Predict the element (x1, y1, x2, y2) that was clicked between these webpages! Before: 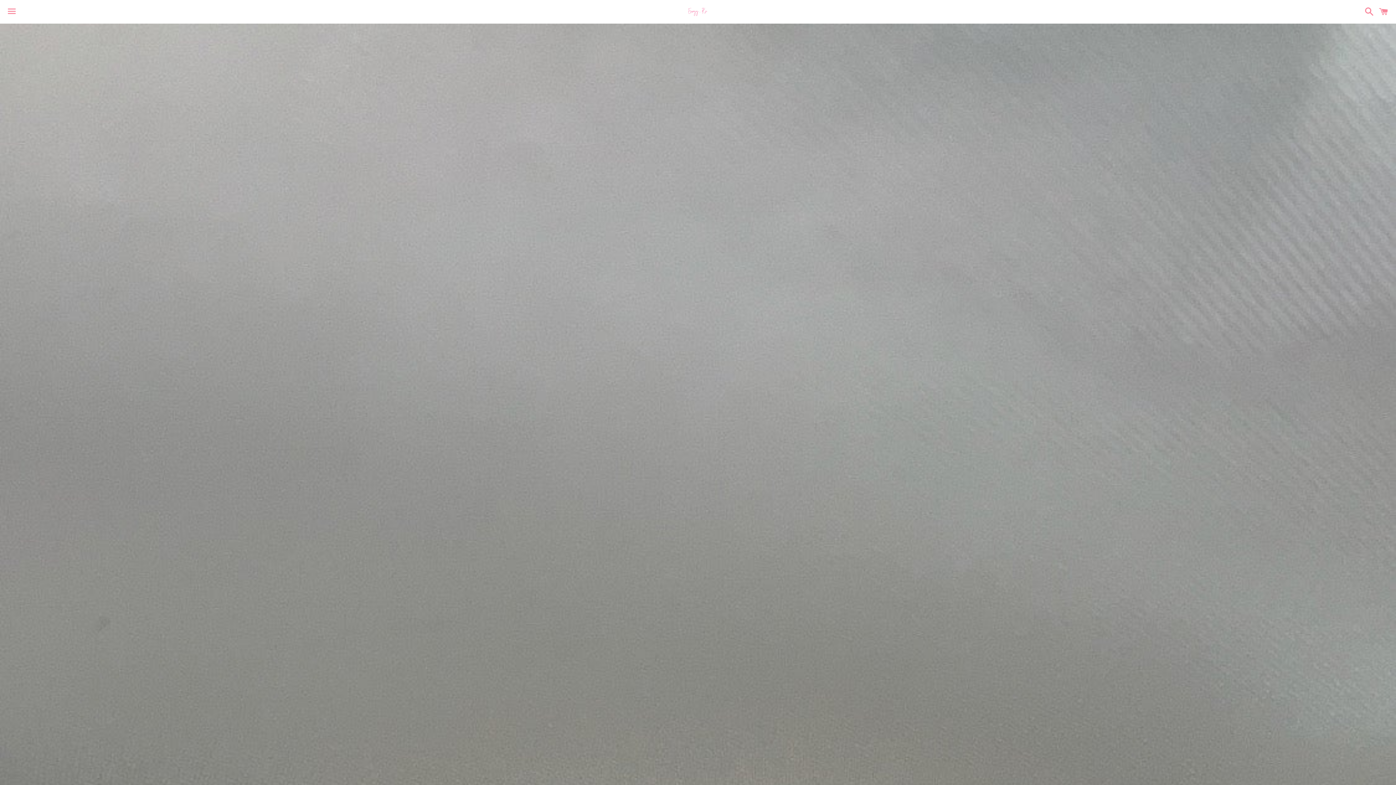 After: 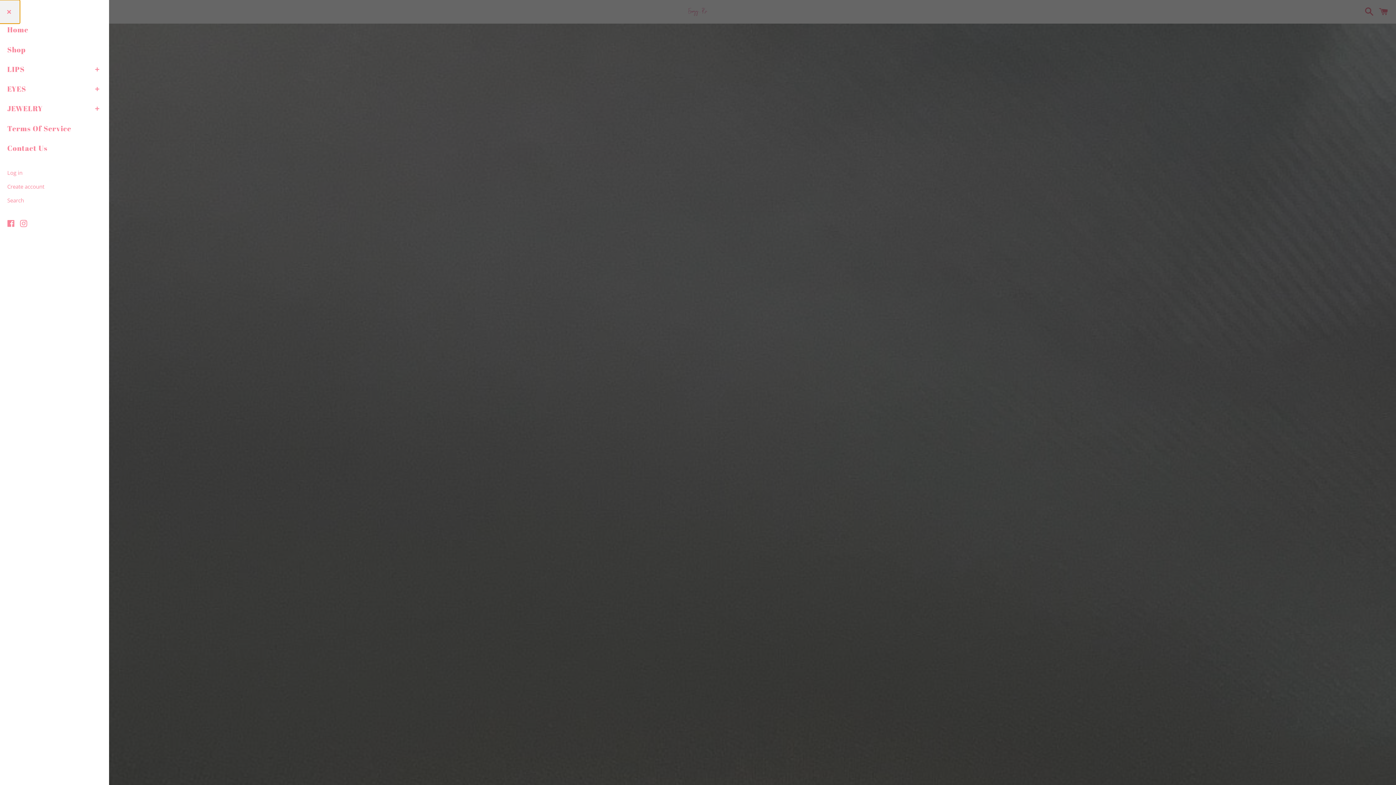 Action: label: Menu bbox: (3, 0, 20, 22)